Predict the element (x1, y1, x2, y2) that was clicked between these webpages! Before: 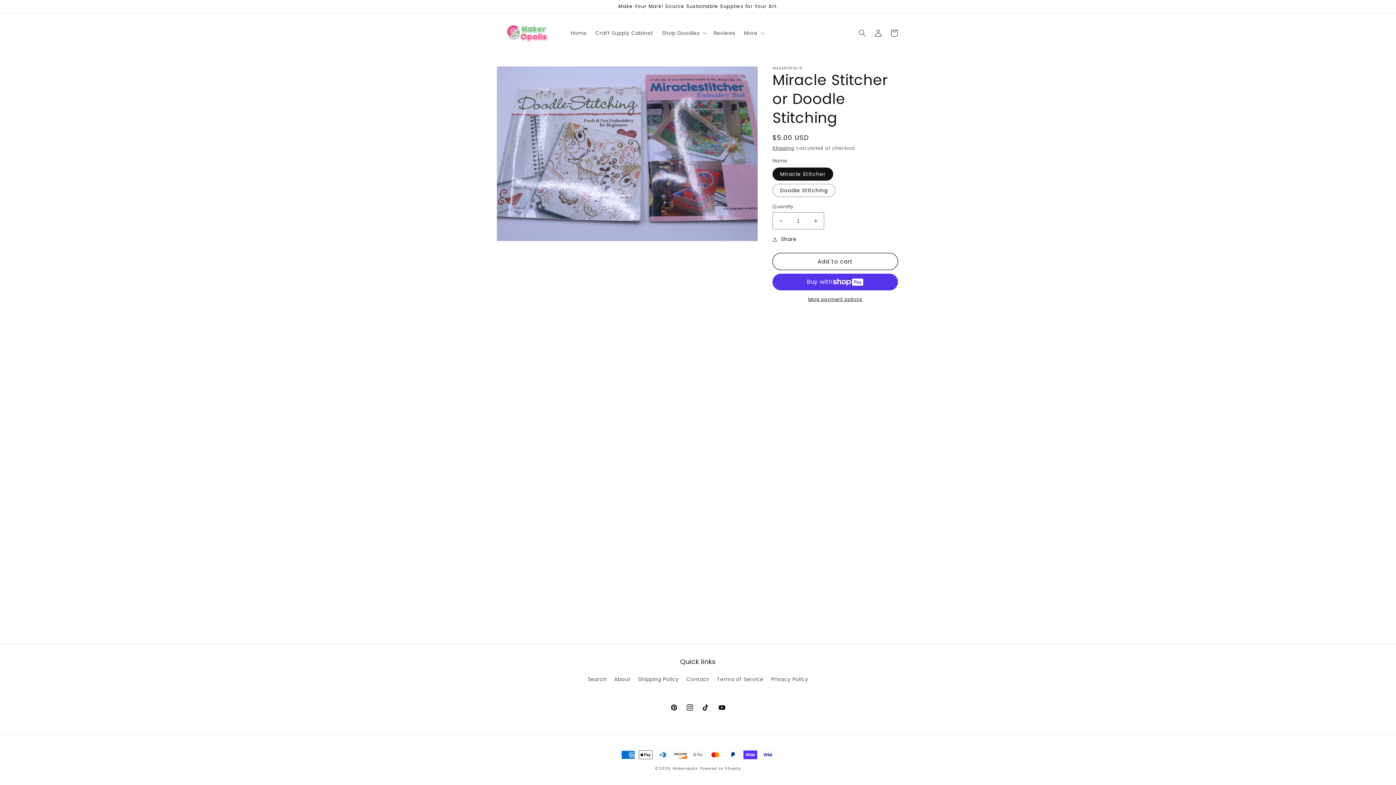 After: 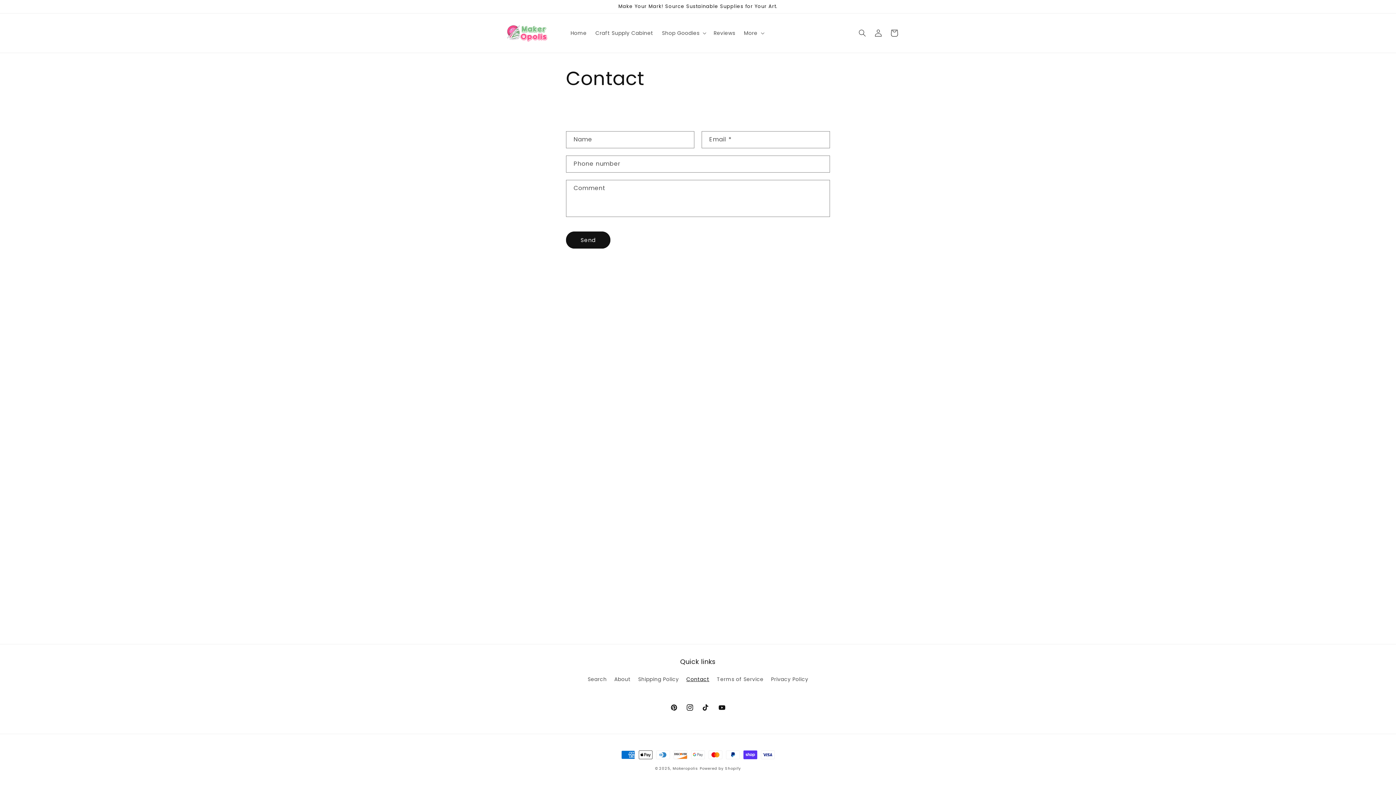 Action: bbox: (686, 673, 709, 686) label: Contact